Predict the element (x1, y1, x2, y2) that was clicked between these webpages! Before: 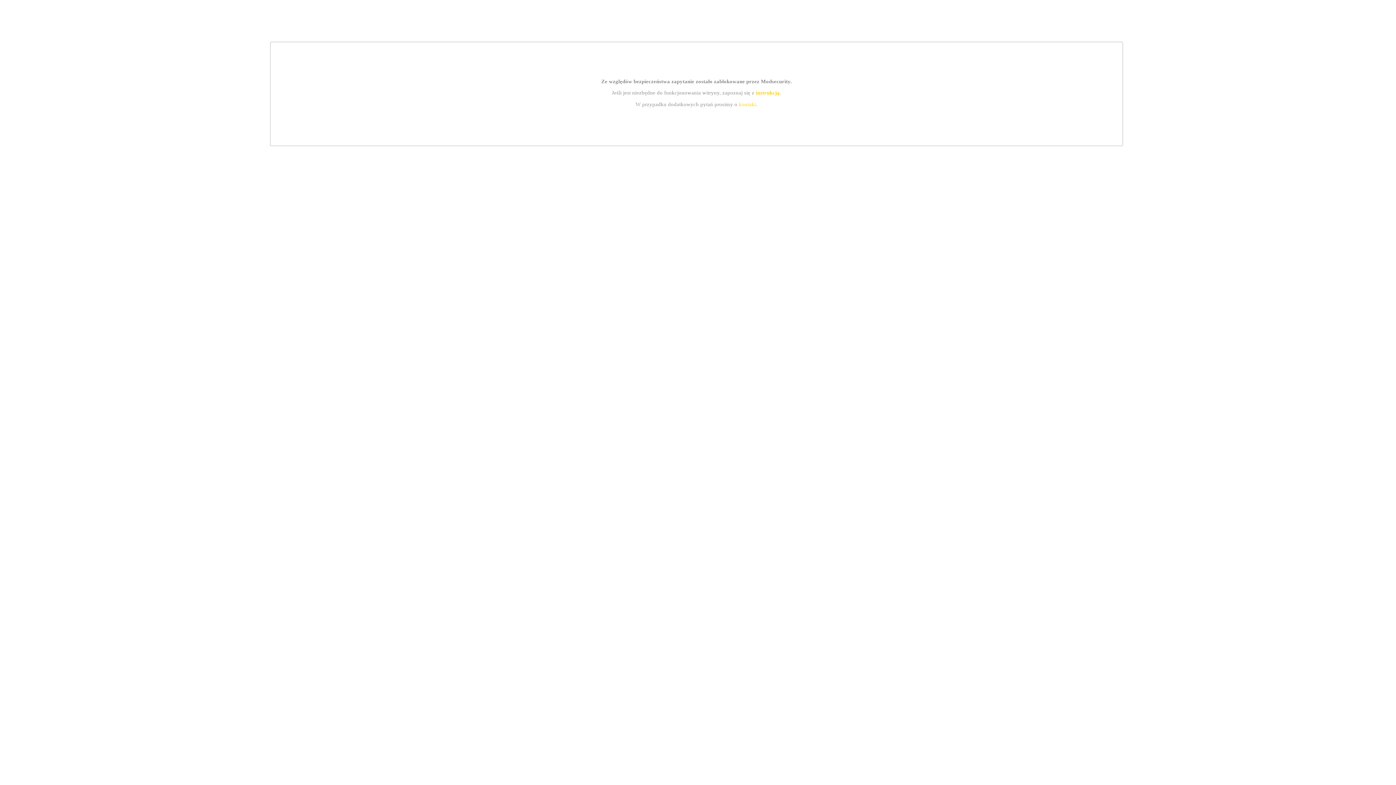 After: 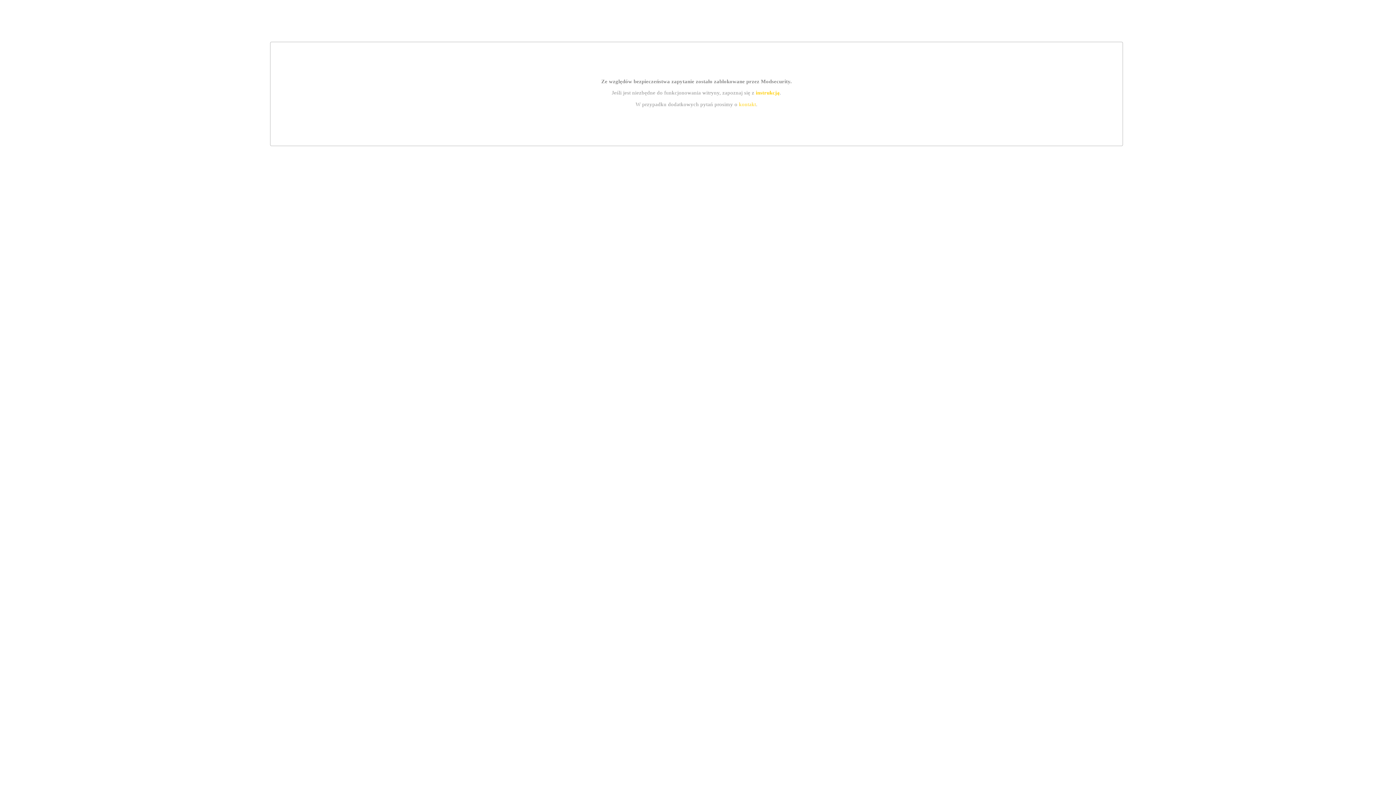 Action: label: instrukcją bbox: (755, 89, 779, 95)